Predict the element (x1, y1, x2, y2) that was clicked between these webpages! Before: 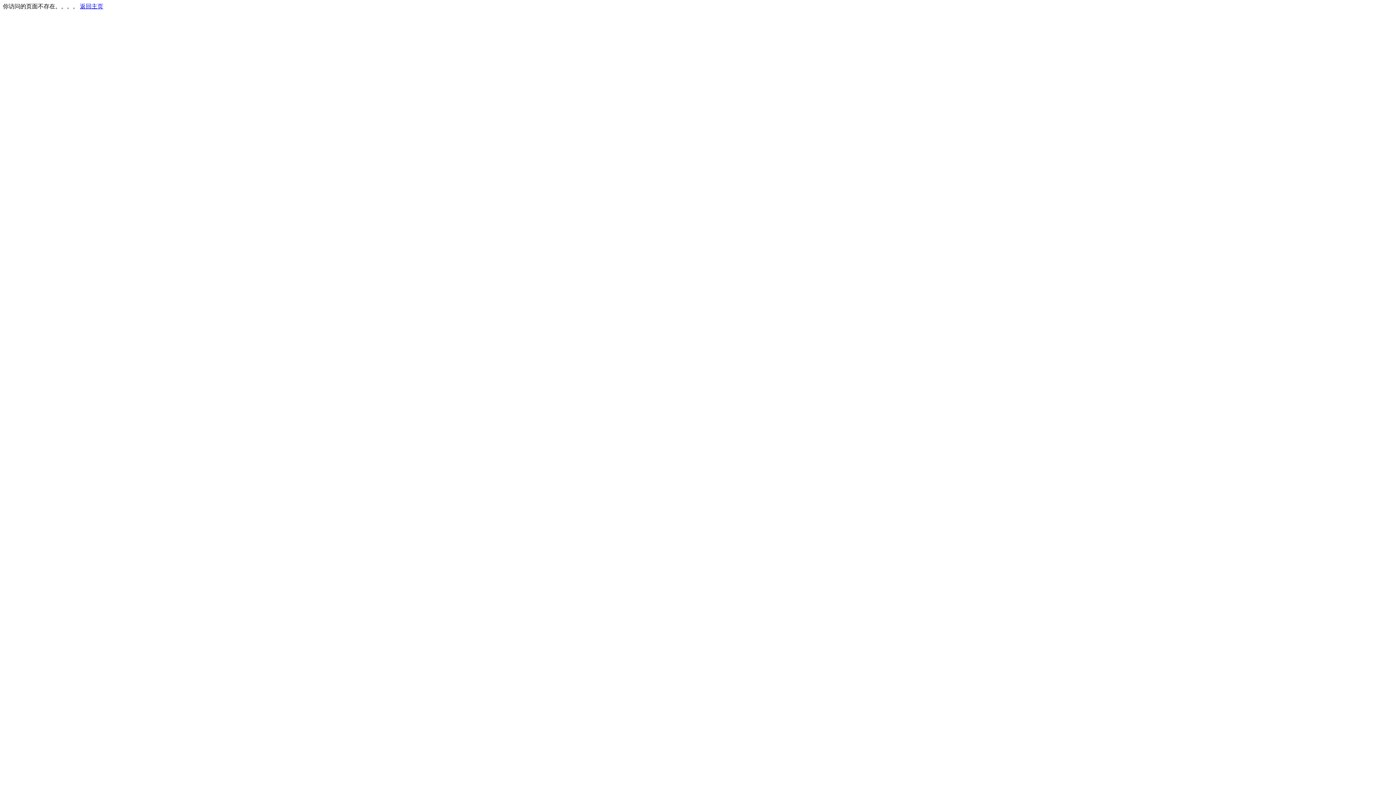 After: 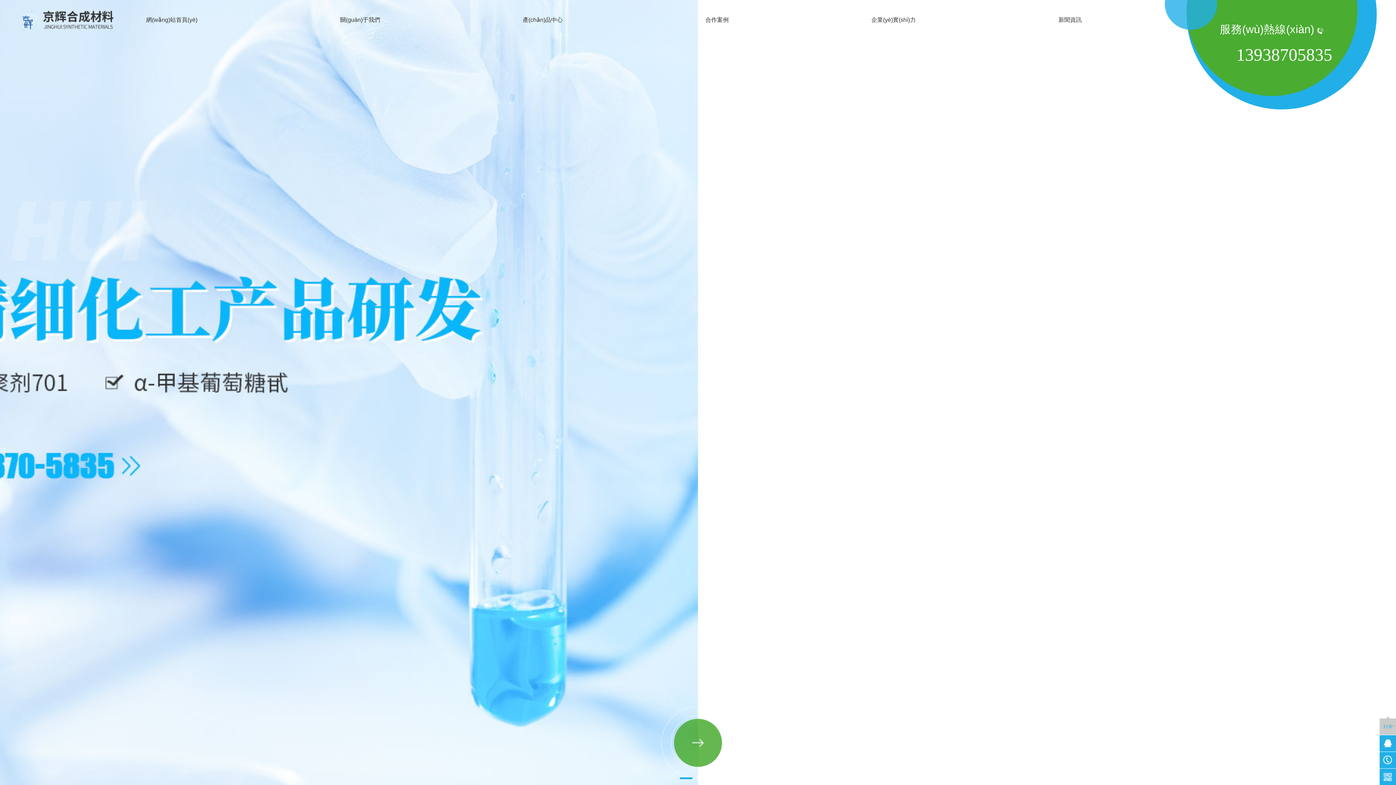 Action: bbox: (80, 3, 103, 9) label: 返回主页